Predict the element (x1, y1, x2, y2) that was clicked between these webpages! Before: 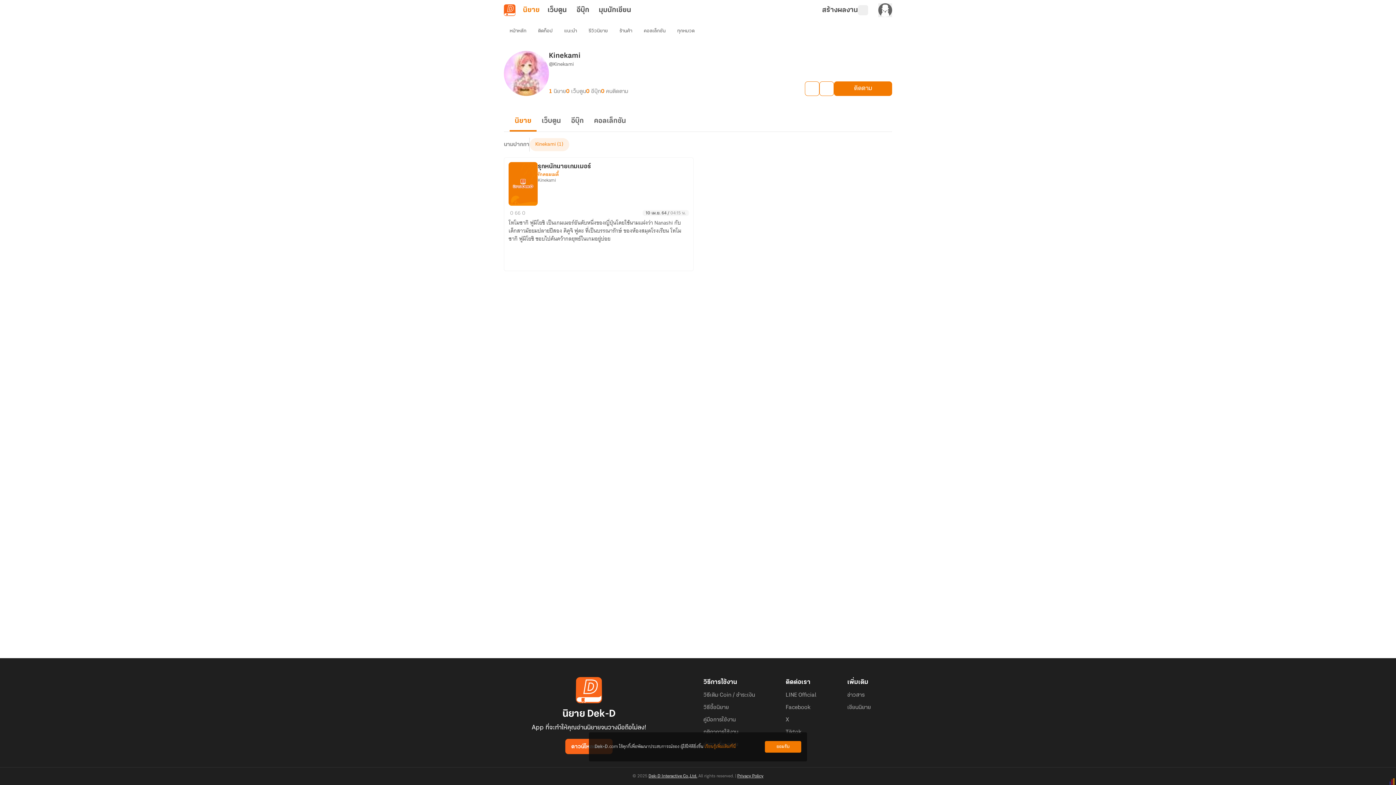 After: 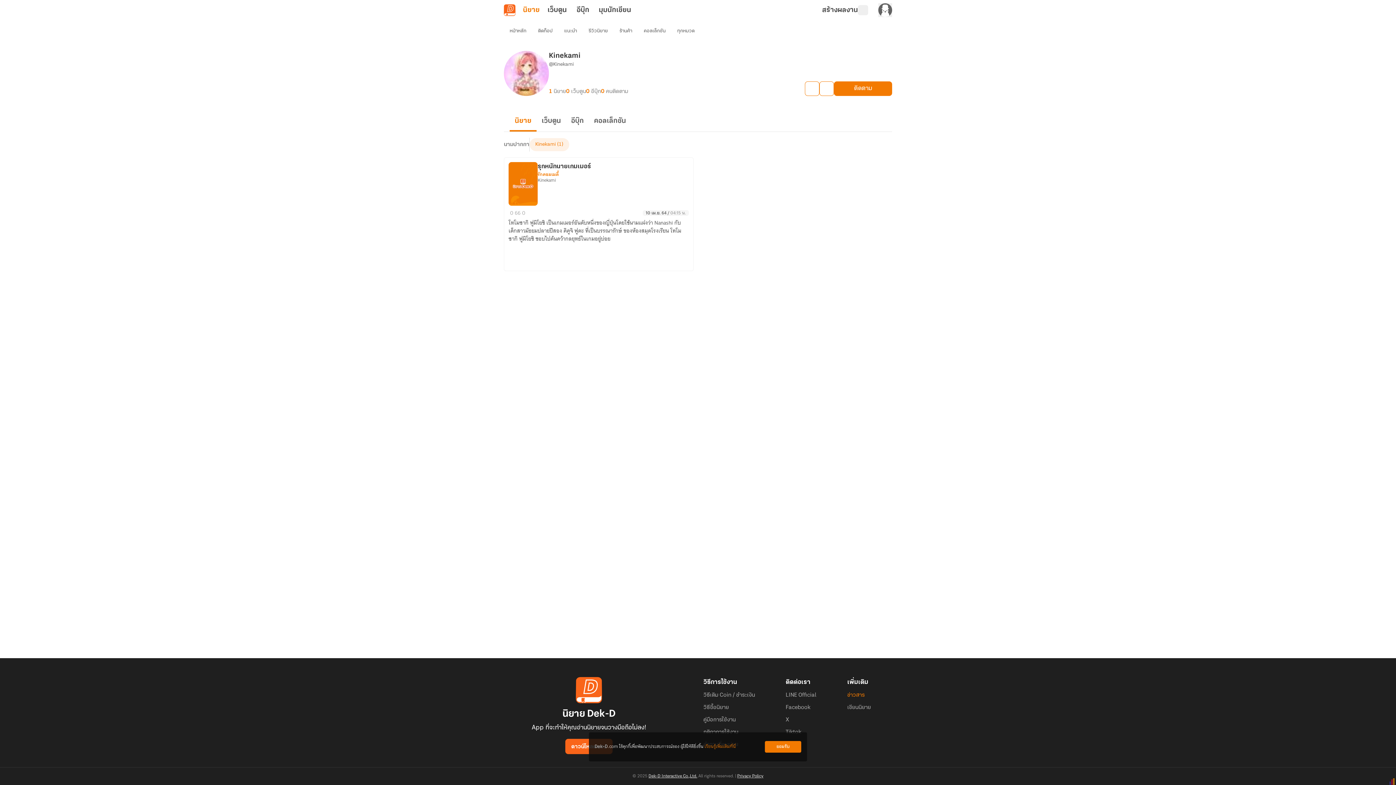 Action: bbox: (847, 691, 864, 698) label: ข่าวสาร